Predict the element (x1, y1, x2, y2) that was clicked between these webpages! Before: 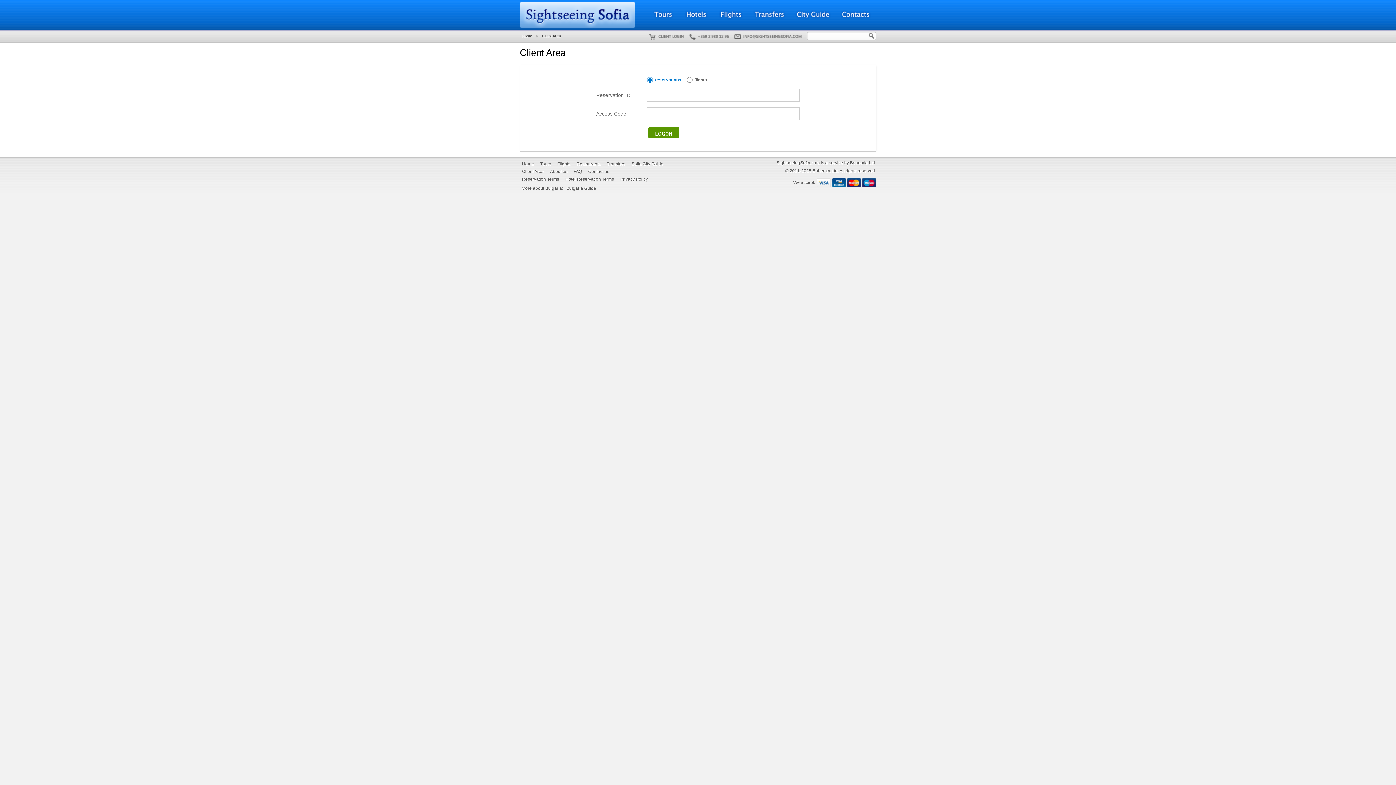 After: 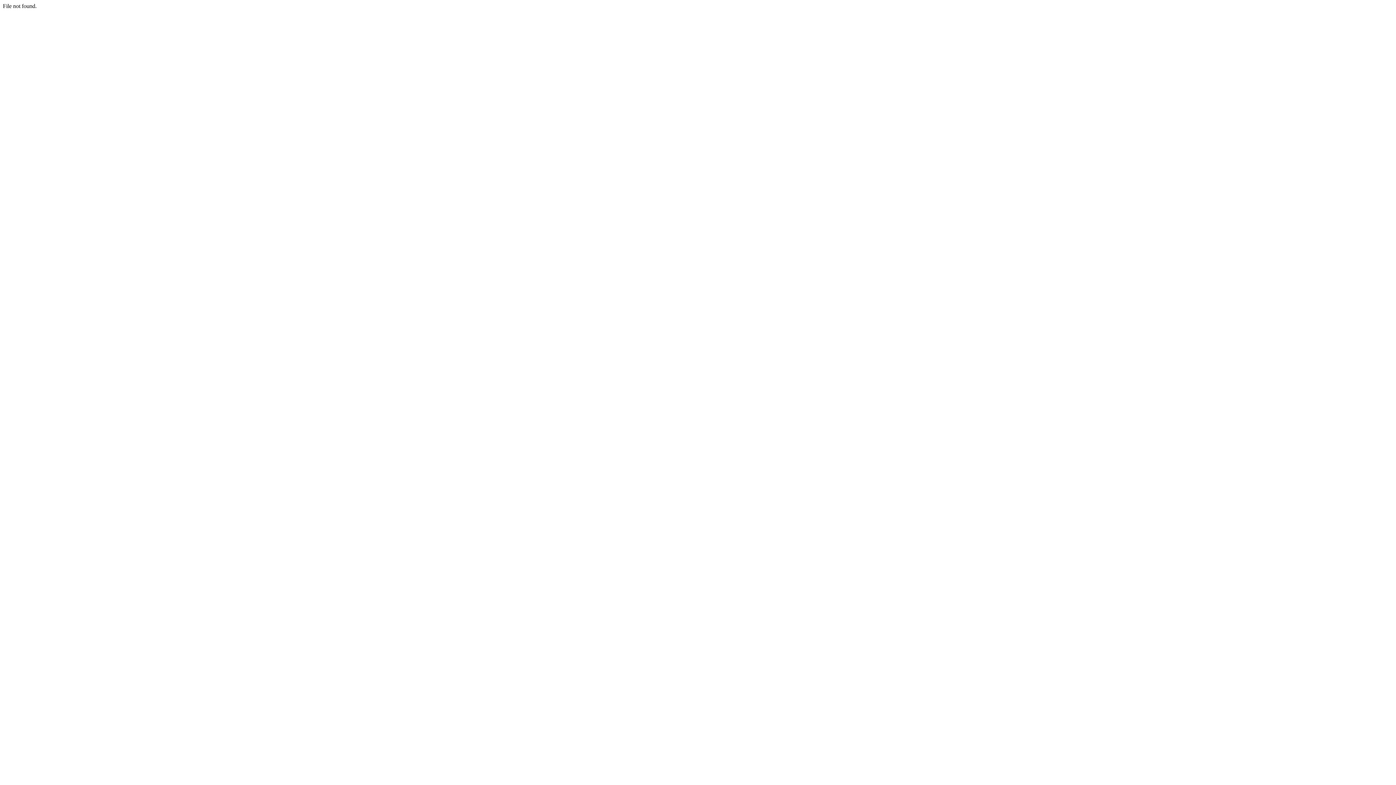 Action: bbox: (563, 176, 616, 182)